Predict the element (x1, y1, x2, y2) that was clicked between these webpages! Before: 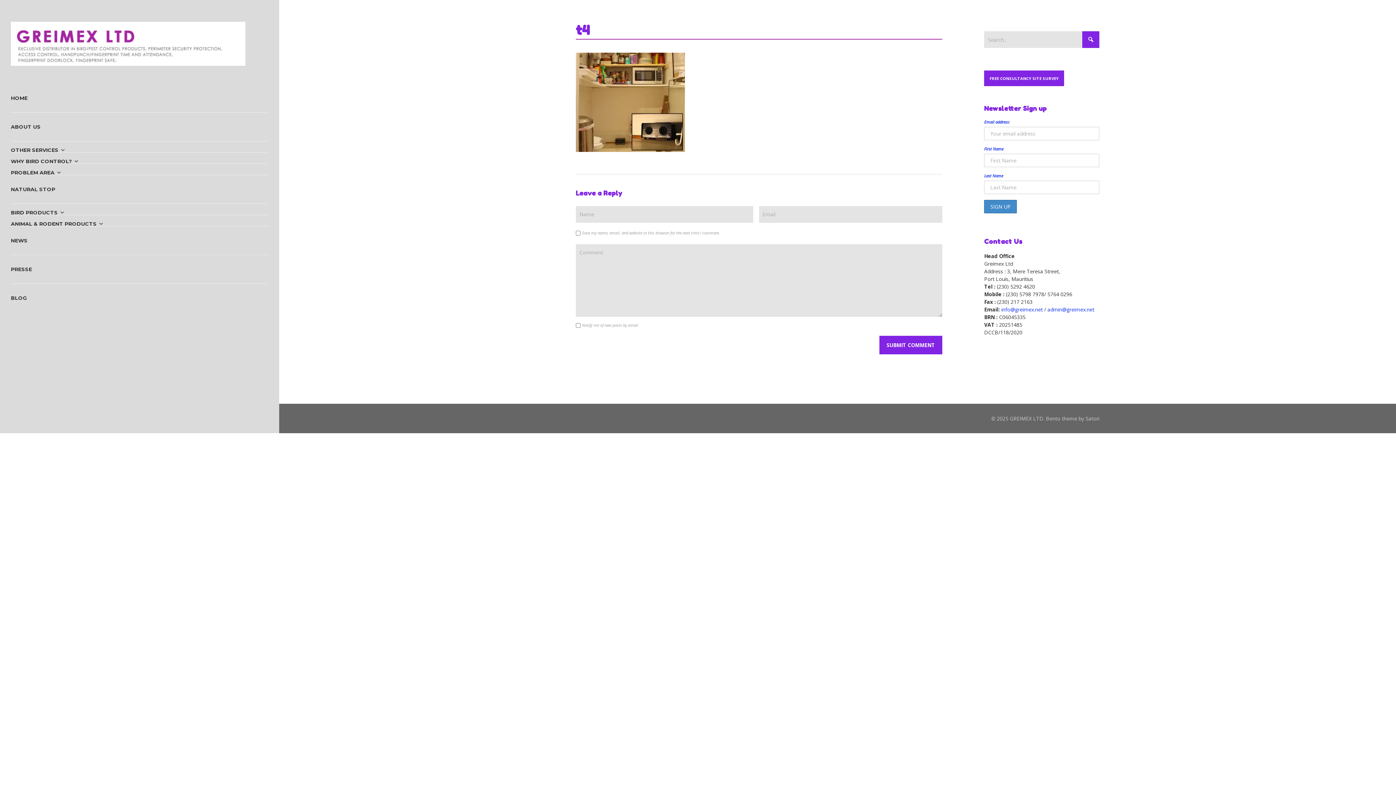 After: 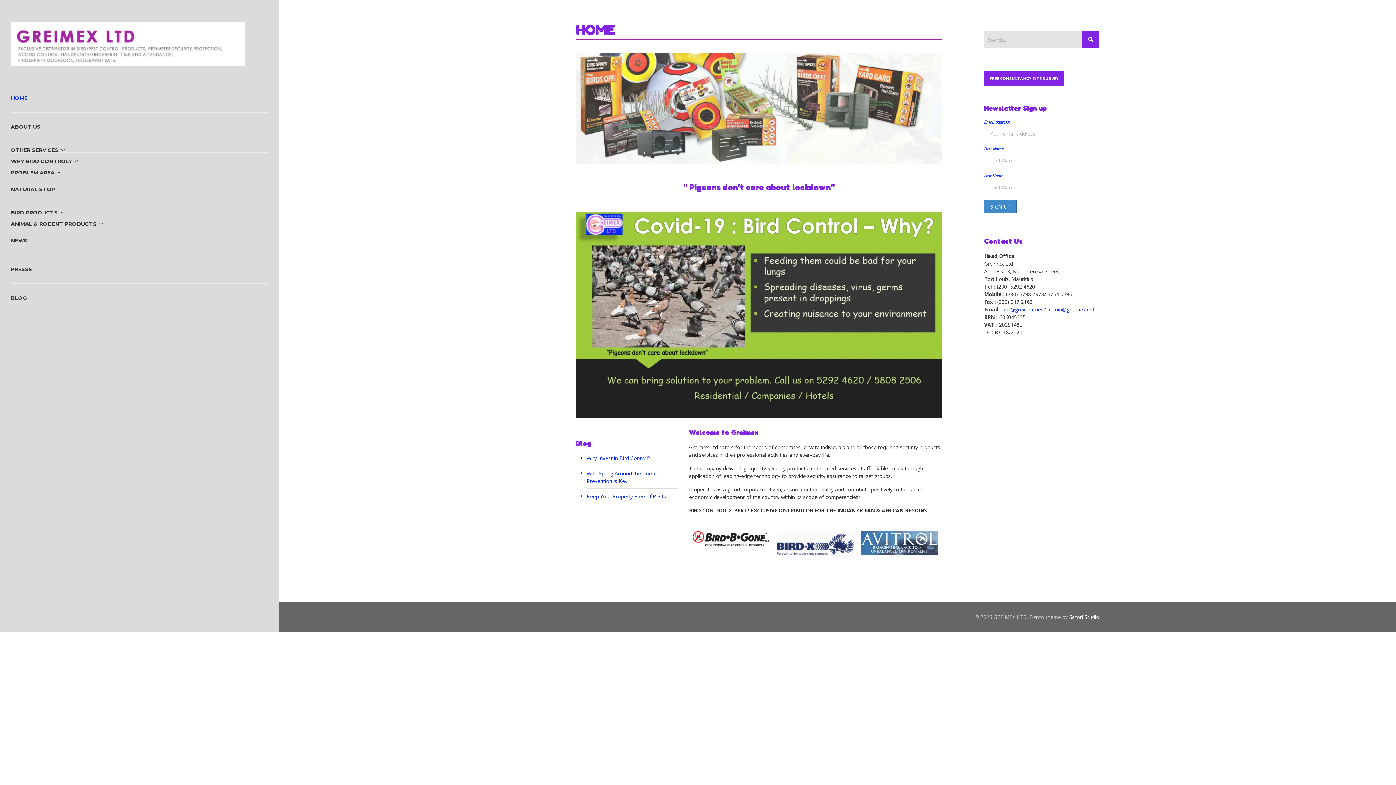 Action: bbox: (10, 21, 268, 65)